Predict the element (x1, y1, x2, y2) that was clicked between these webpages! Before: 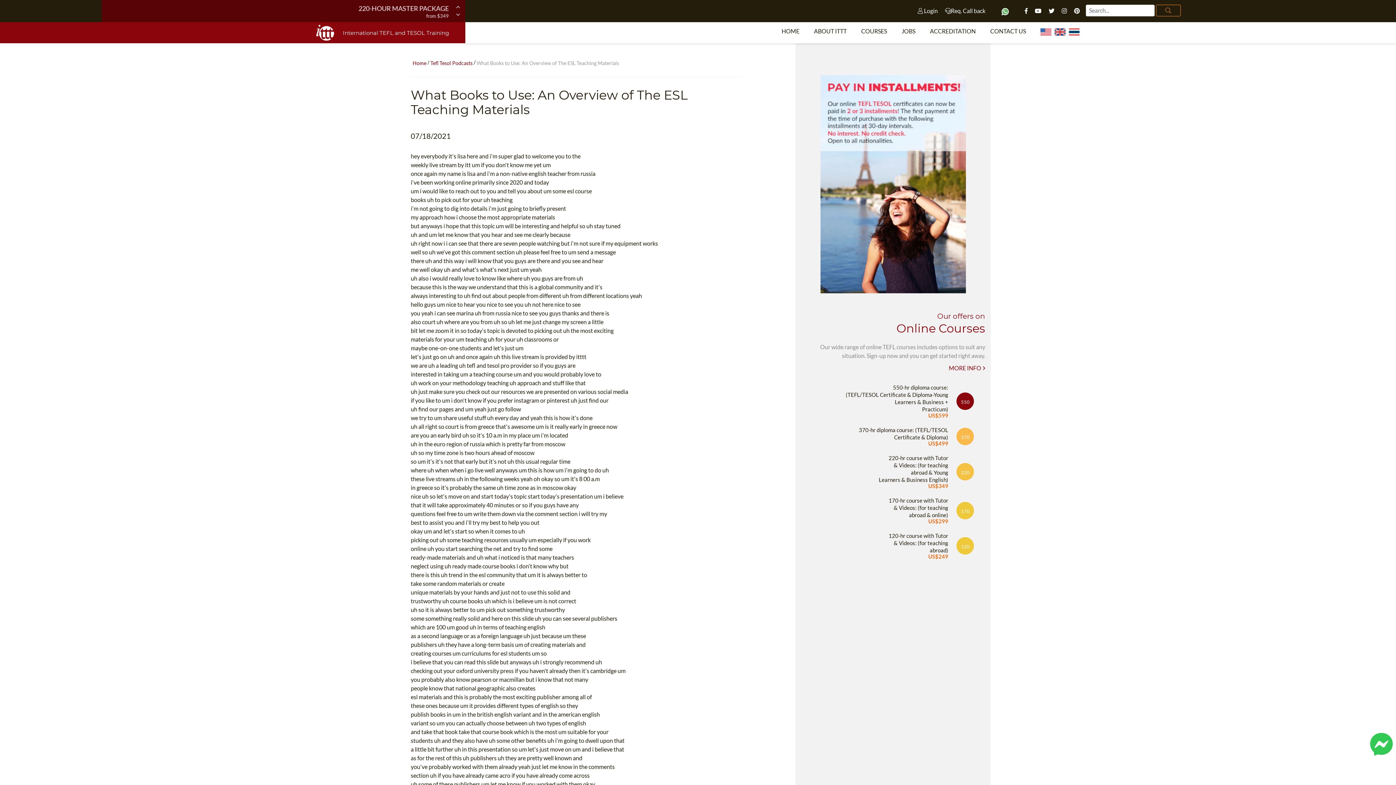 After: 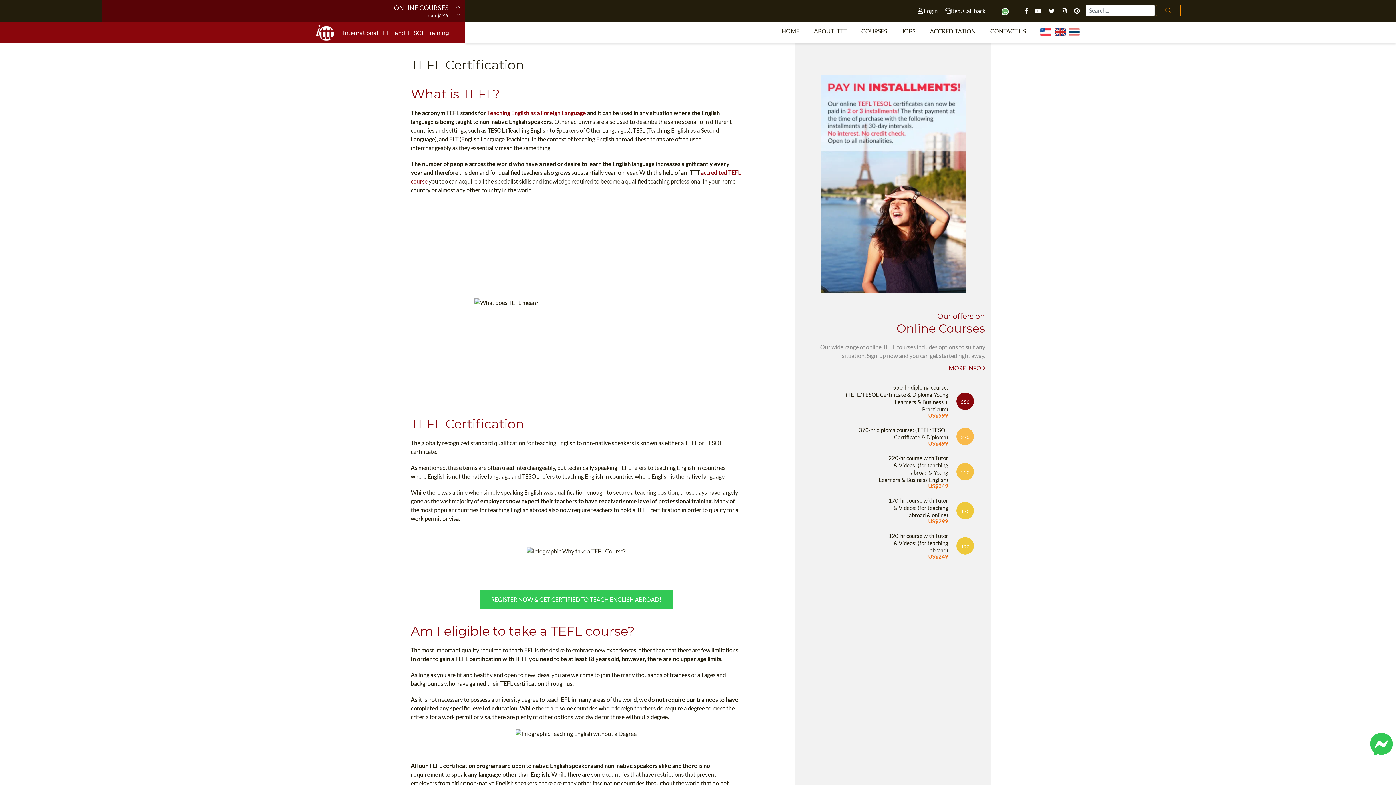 Action: label: 550-hr diploma course:
(TEFL/TESOL Certificate & Diploma-Young
Learners & Business +
Practicum)
US$599 bbox: (845, 384, 948, 418)